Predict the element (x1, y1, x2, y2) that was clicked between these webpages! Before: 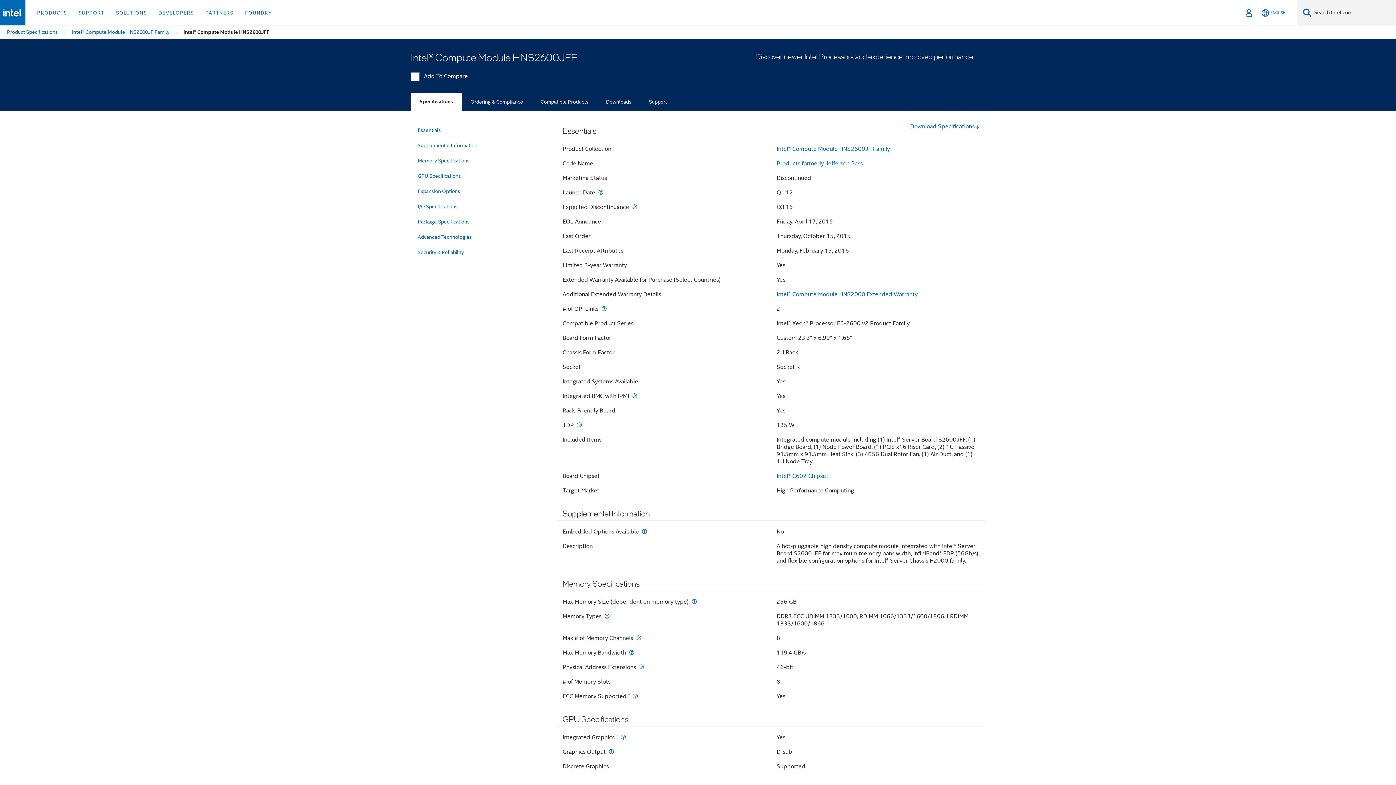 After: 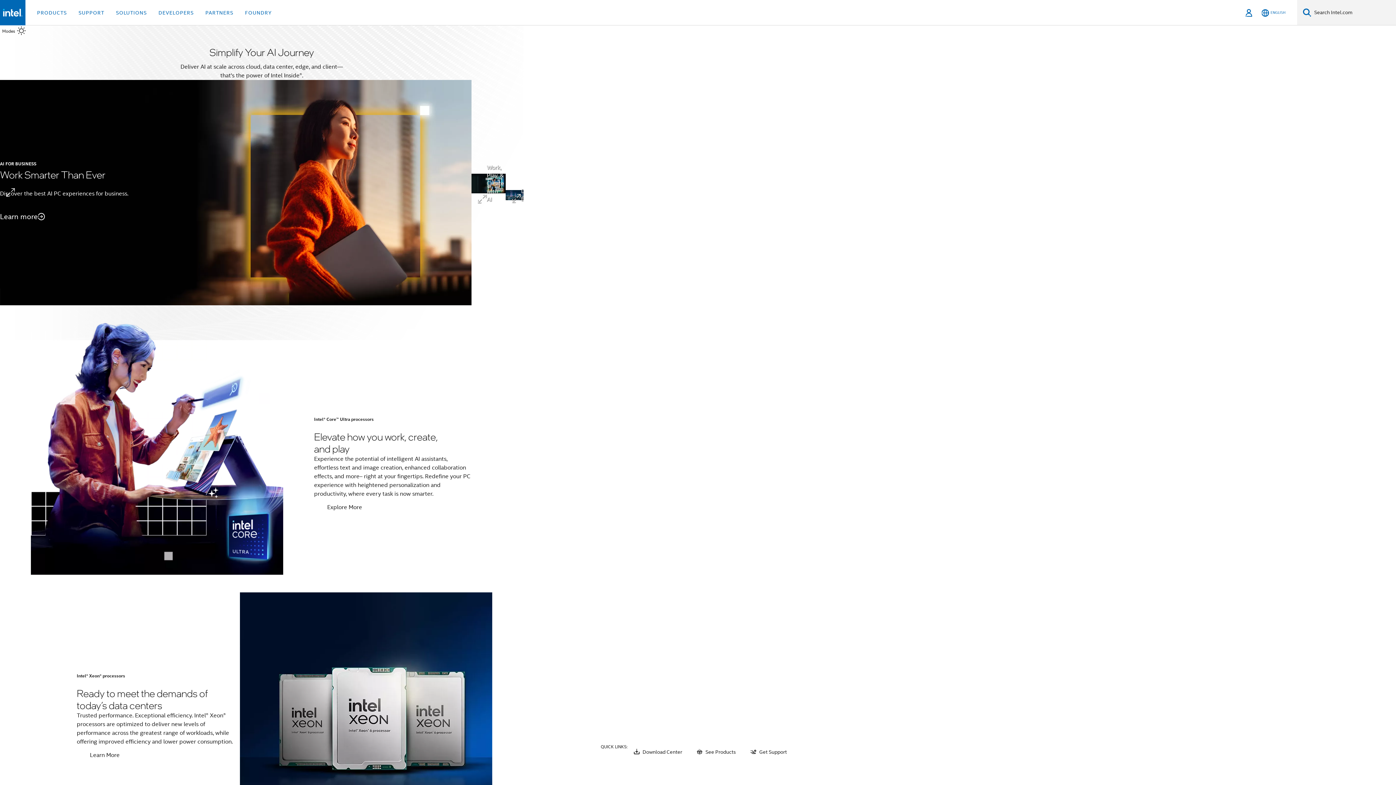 Action: bbox: (2, 8, 22, 16)